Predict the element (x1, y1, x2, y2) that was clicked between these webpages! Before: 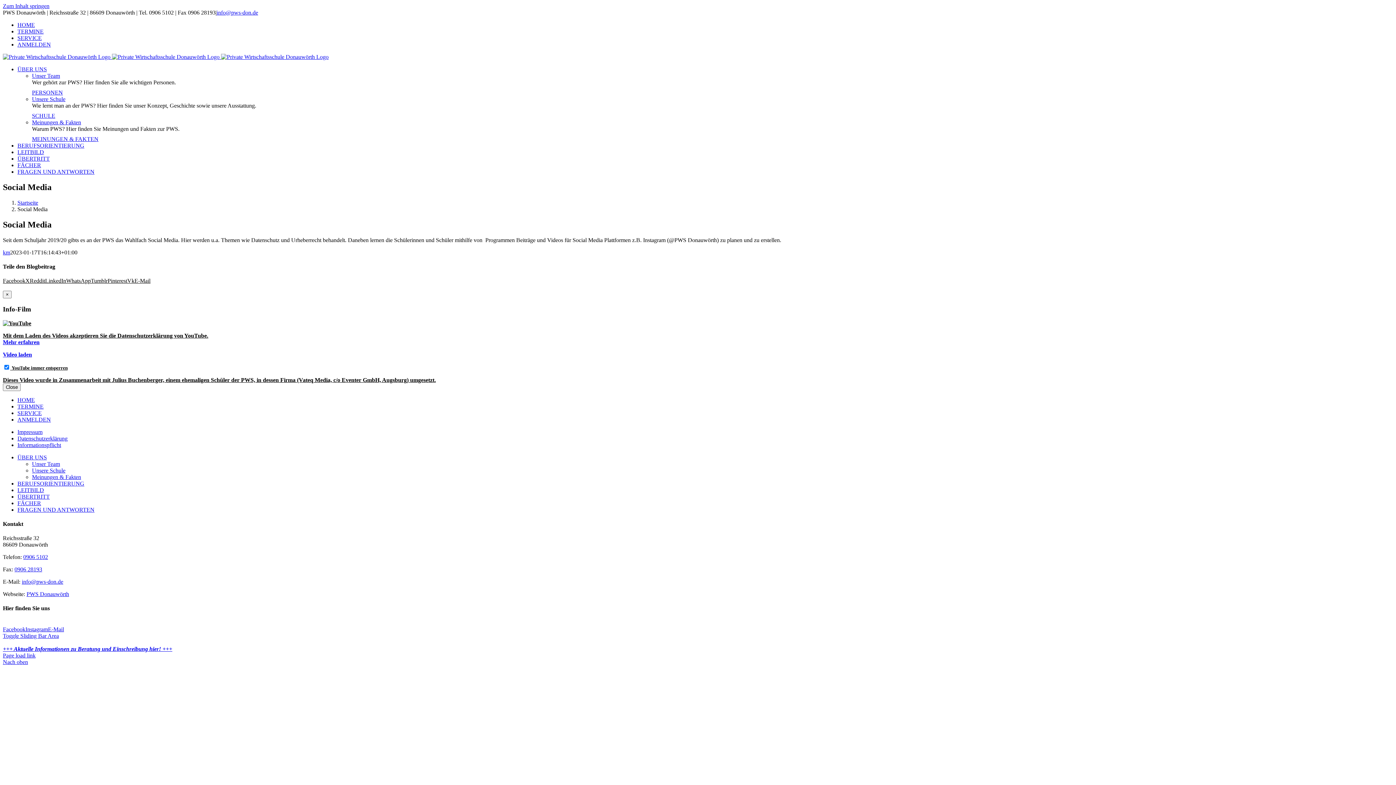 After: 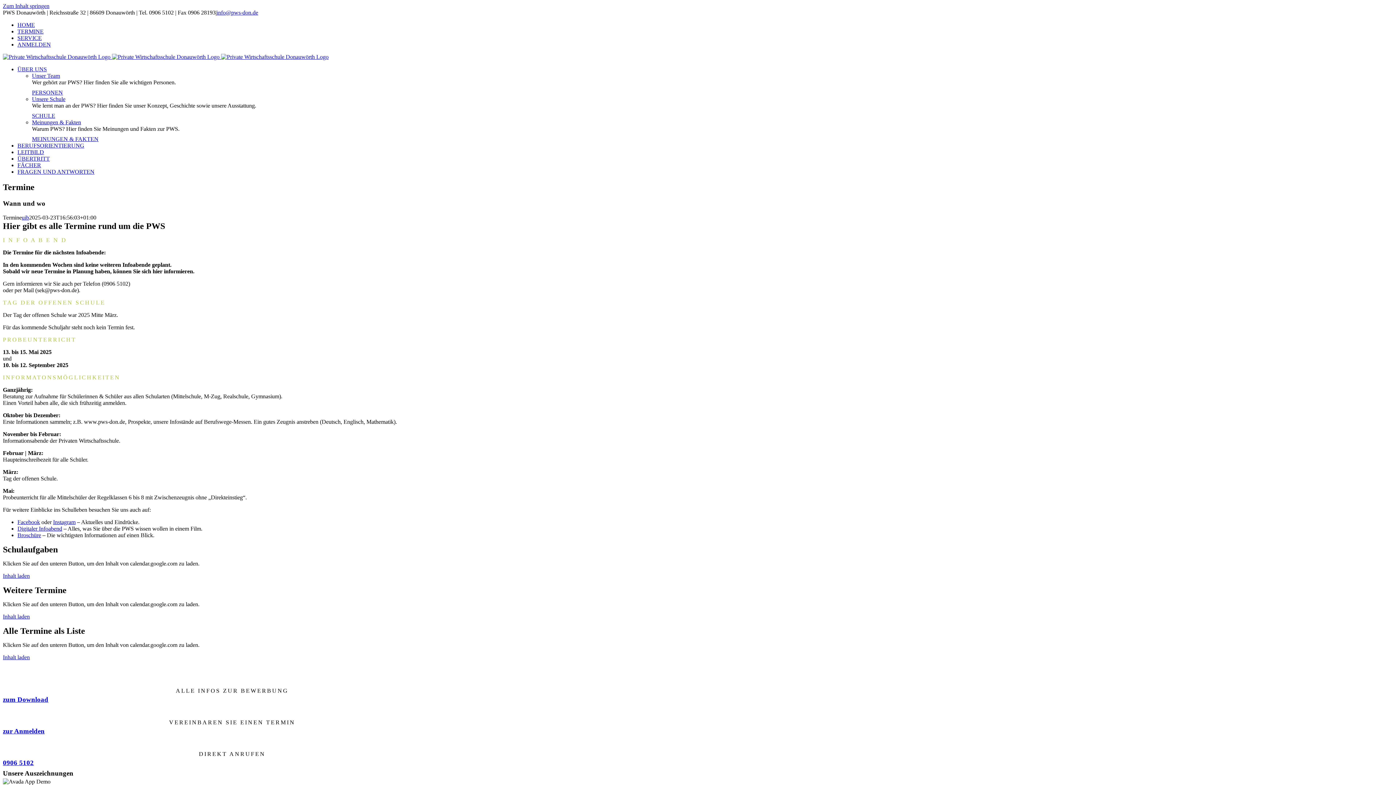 Action: label: TERMINE bbox: (17, 28, 43, 34)